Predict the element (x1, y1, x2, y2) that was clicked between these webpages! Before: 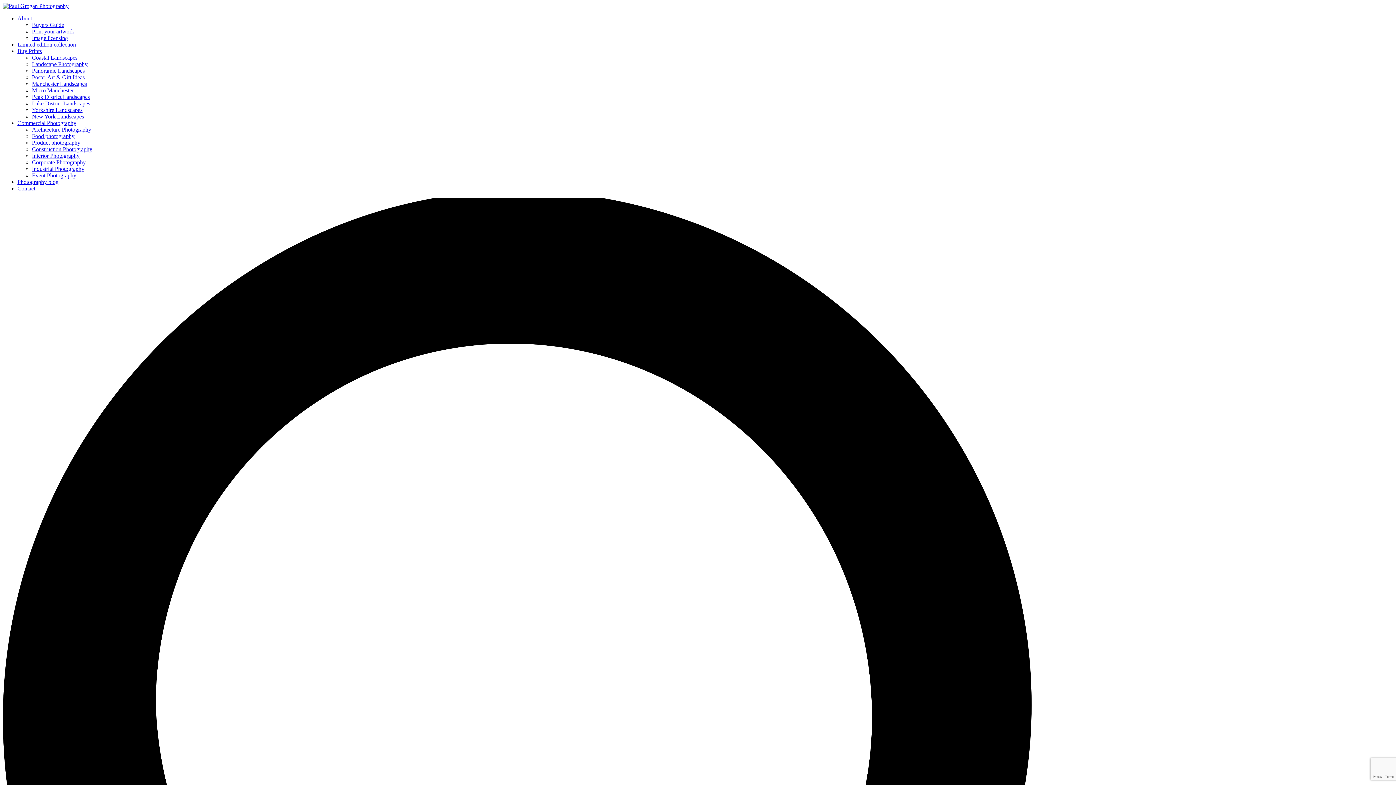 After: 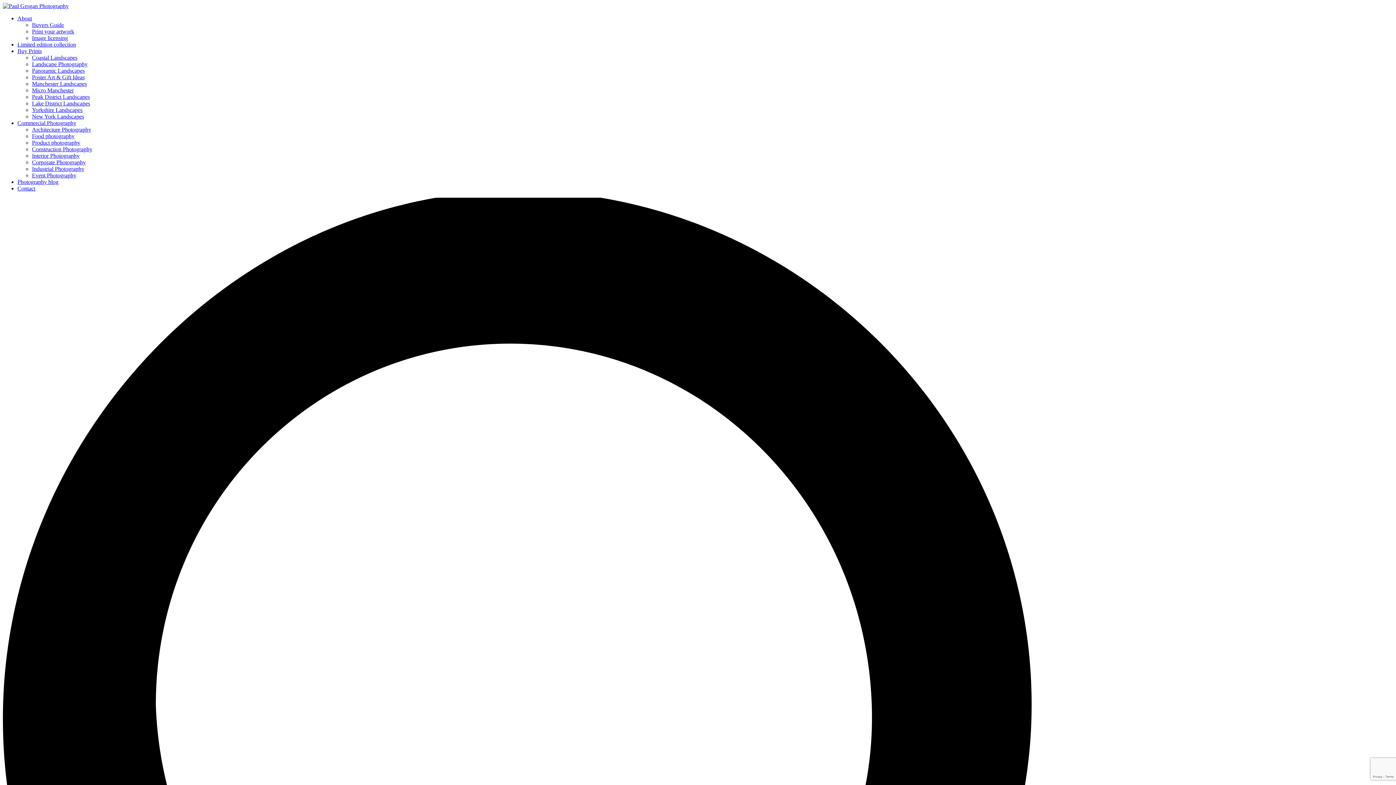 Action: label: New York Landscapes bbox: (32, 113, 84, 119)